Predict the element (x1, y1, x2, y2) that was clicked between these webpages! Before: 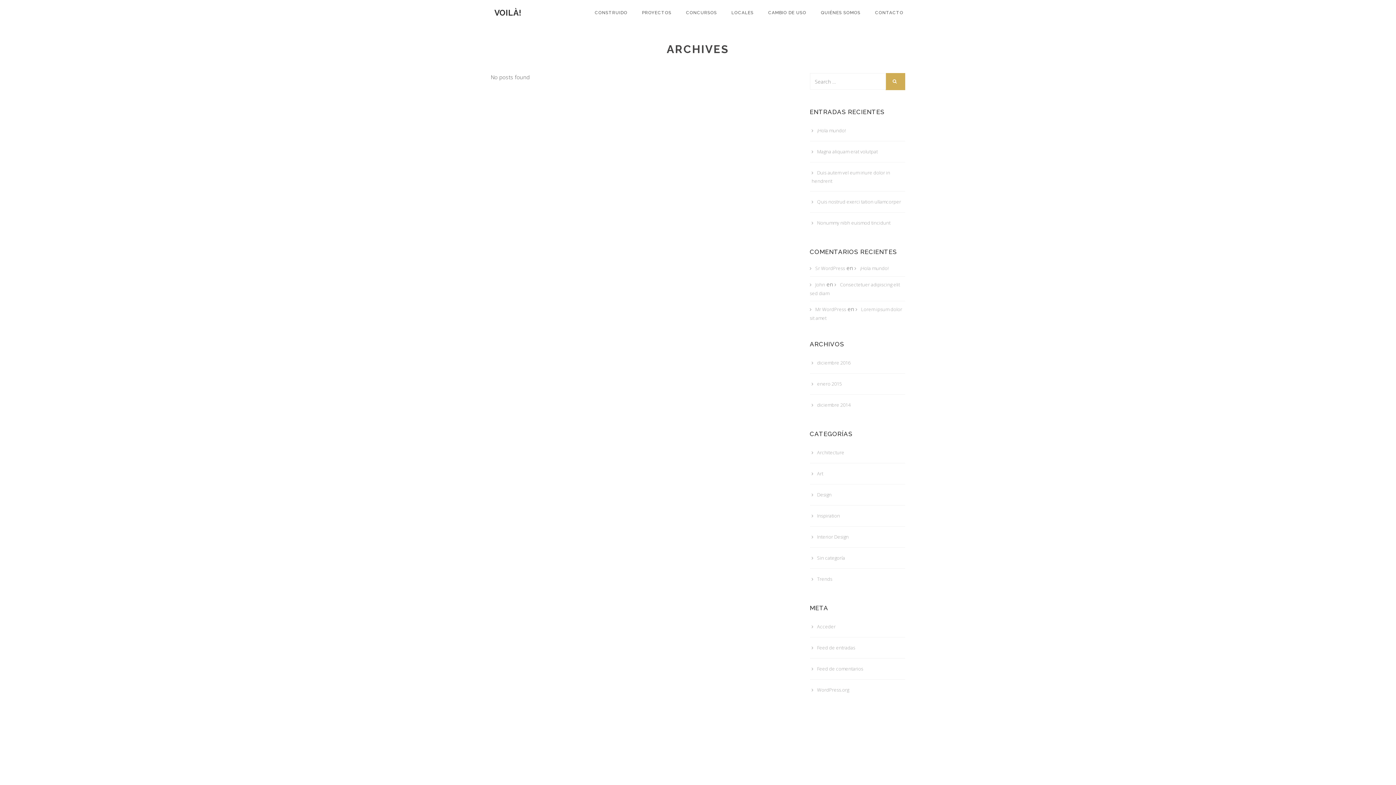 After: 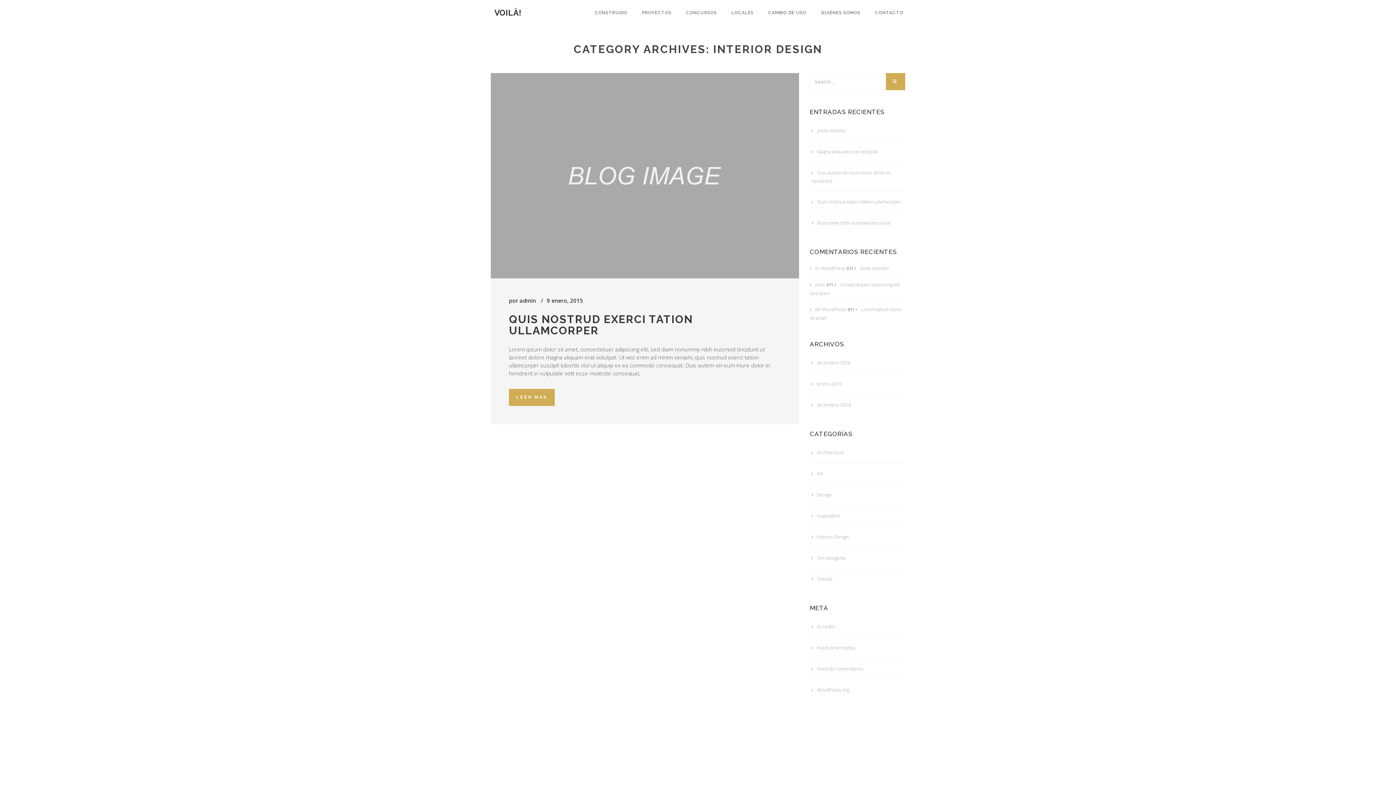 Action: bbox: (810, 529, 852, 545) label: Interior Design